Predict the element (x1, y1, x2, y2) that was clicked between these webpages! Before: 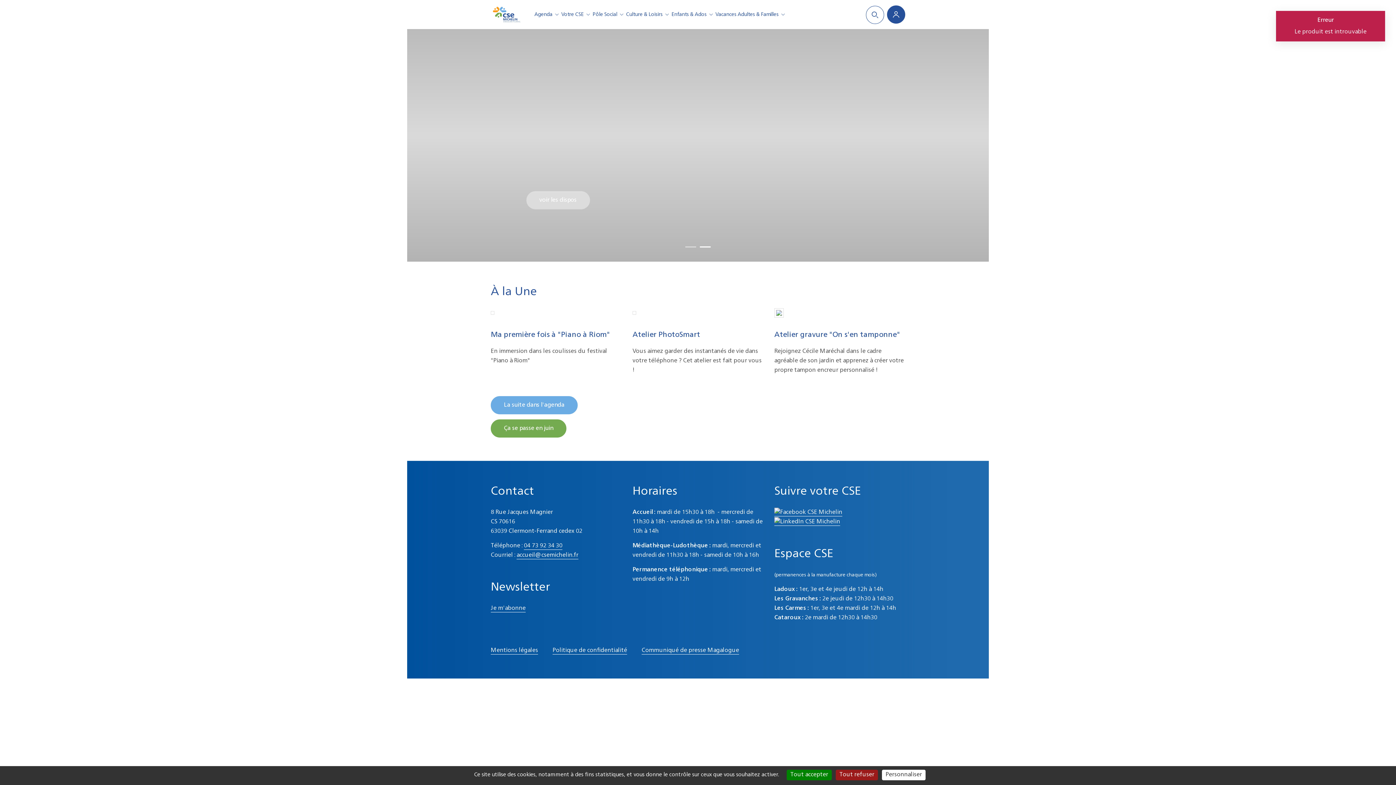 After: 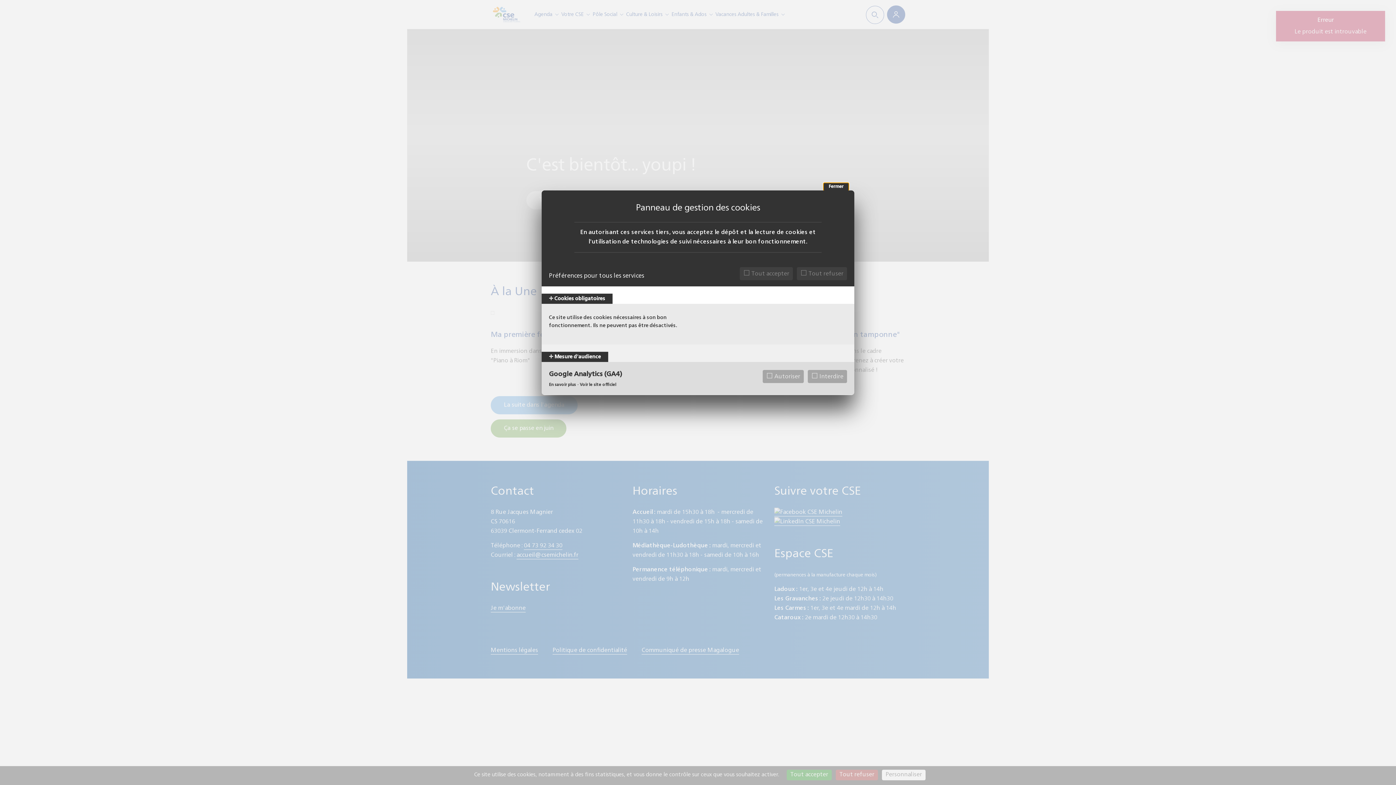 Action: bbox: (882, 770, 925, 780) label: Personnaliser (fenêtre modale)